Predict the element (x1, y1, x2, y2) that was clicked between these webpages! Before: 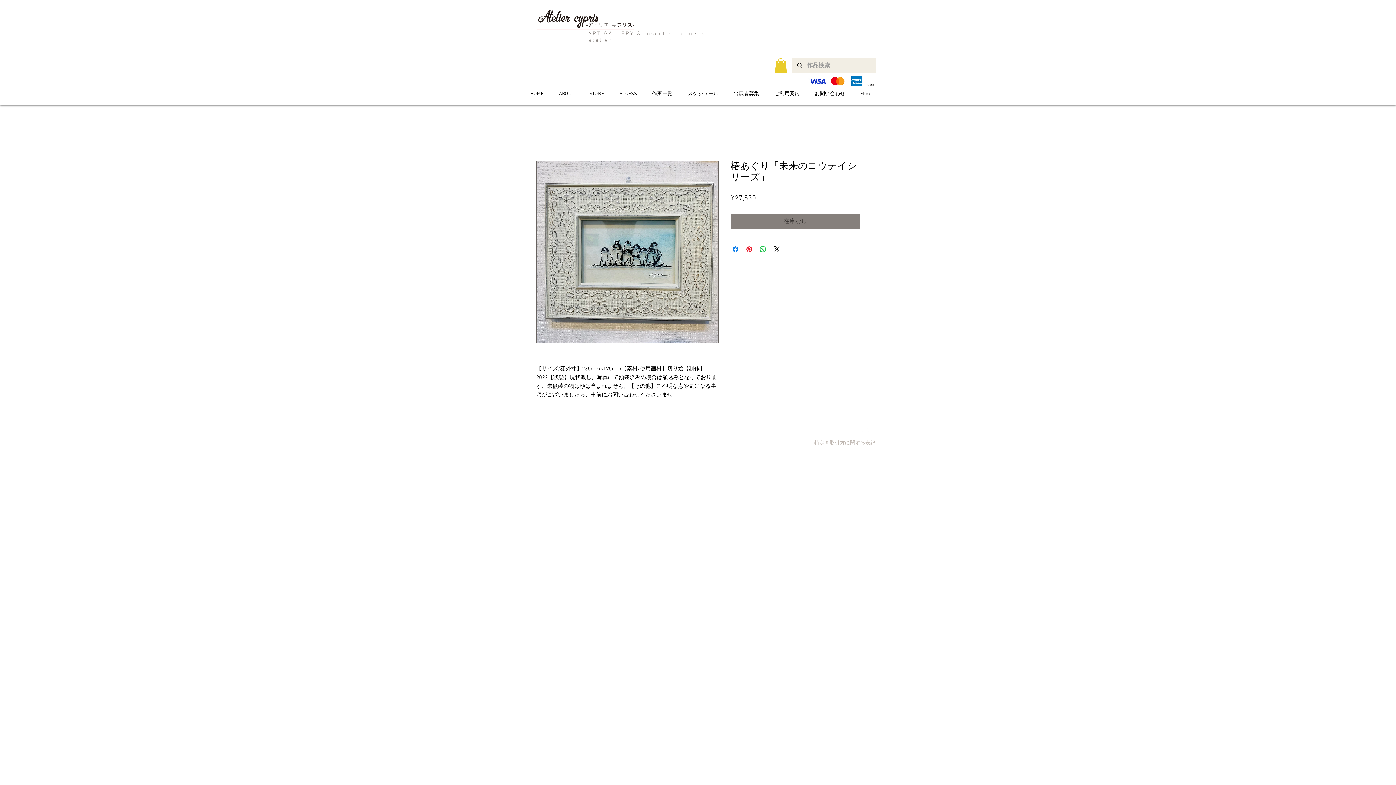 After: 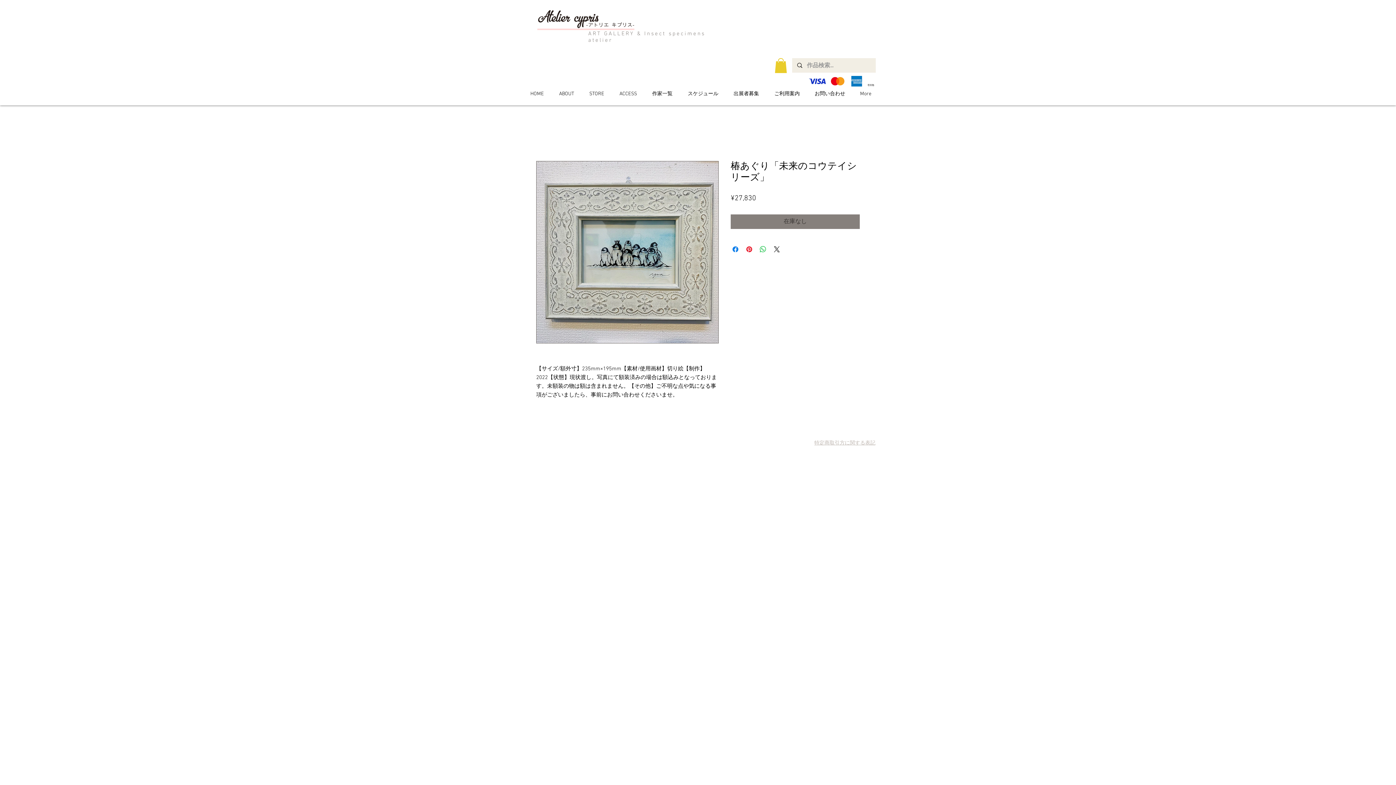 Action: bbox: (856, 427, 864, 435) label: Twitter Clean